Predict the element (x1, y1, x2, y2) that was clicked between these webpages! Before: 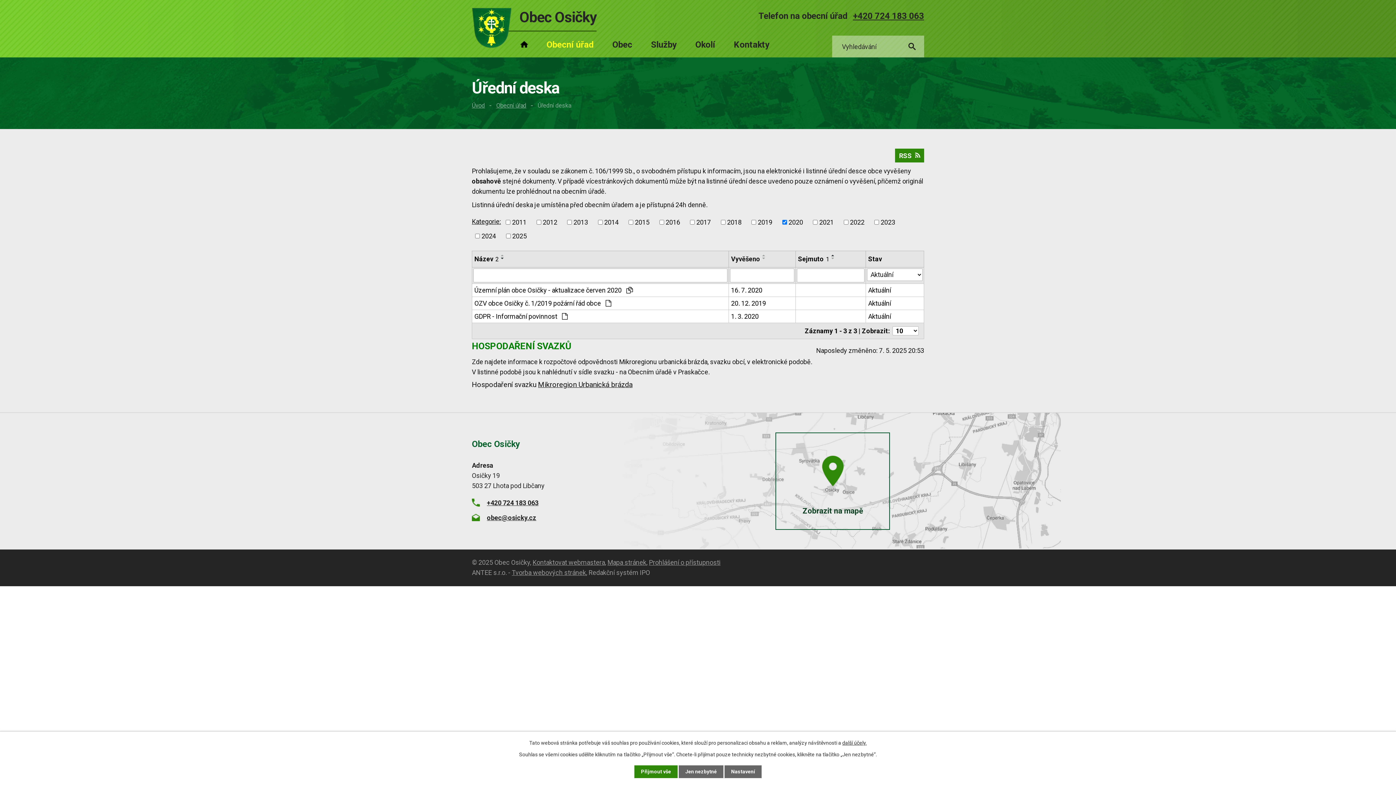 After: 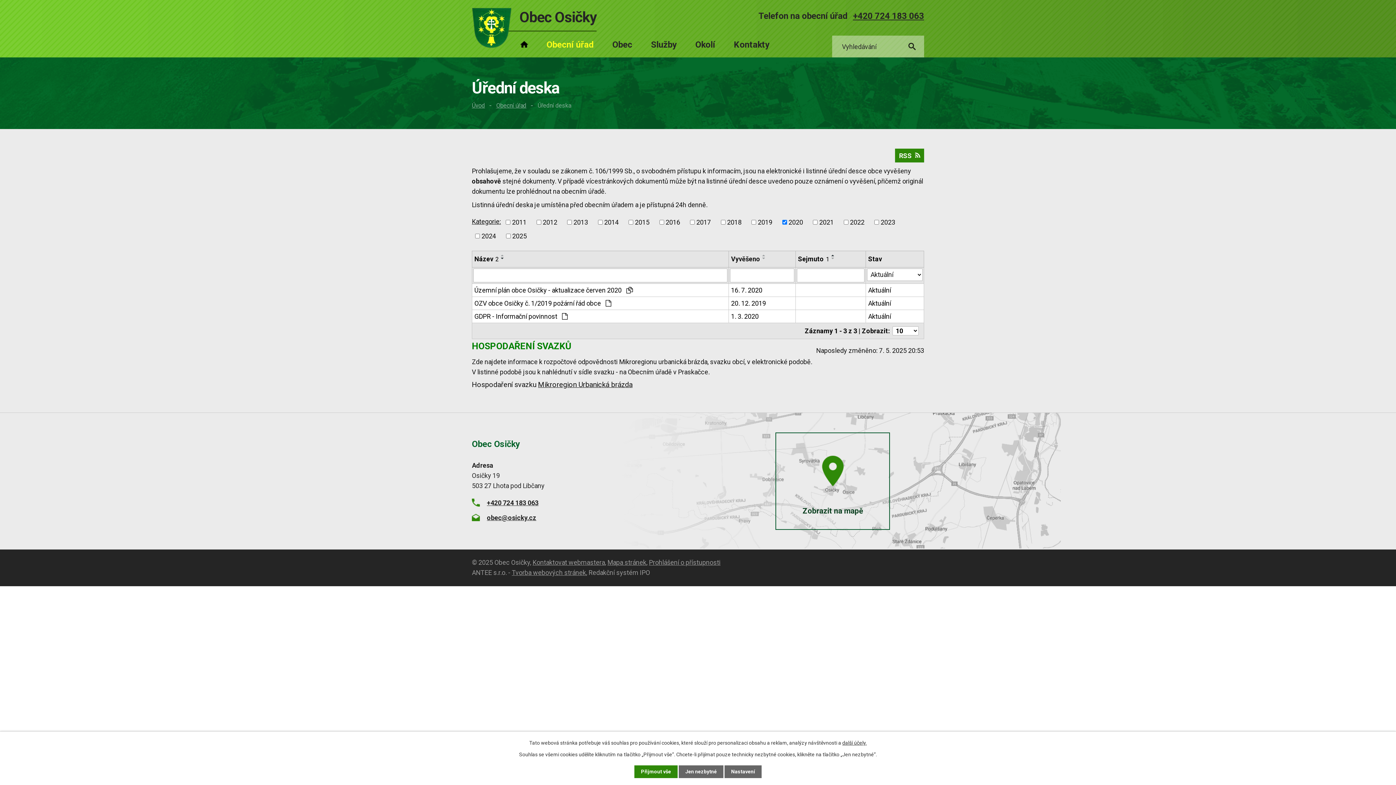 Action: bbox: (498, 256, 506, 259)